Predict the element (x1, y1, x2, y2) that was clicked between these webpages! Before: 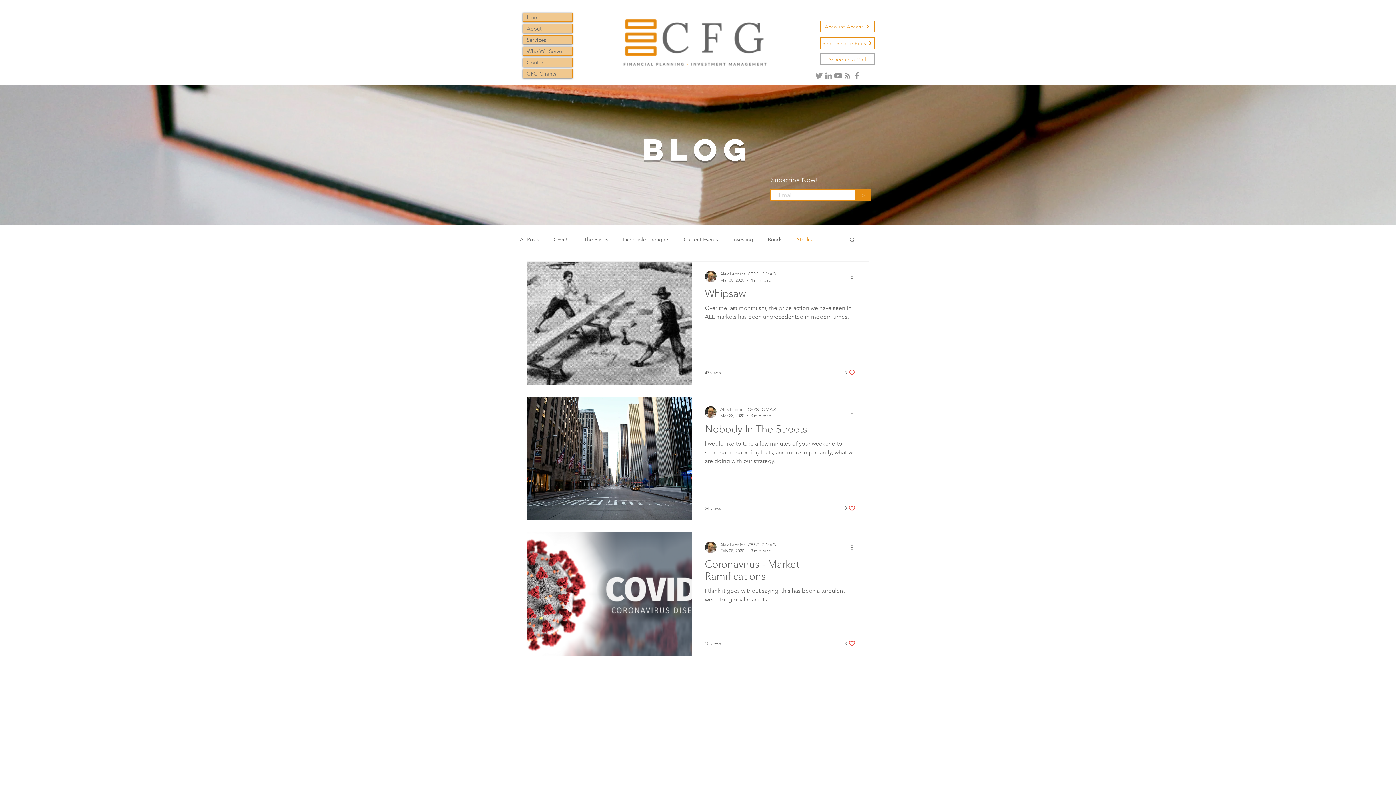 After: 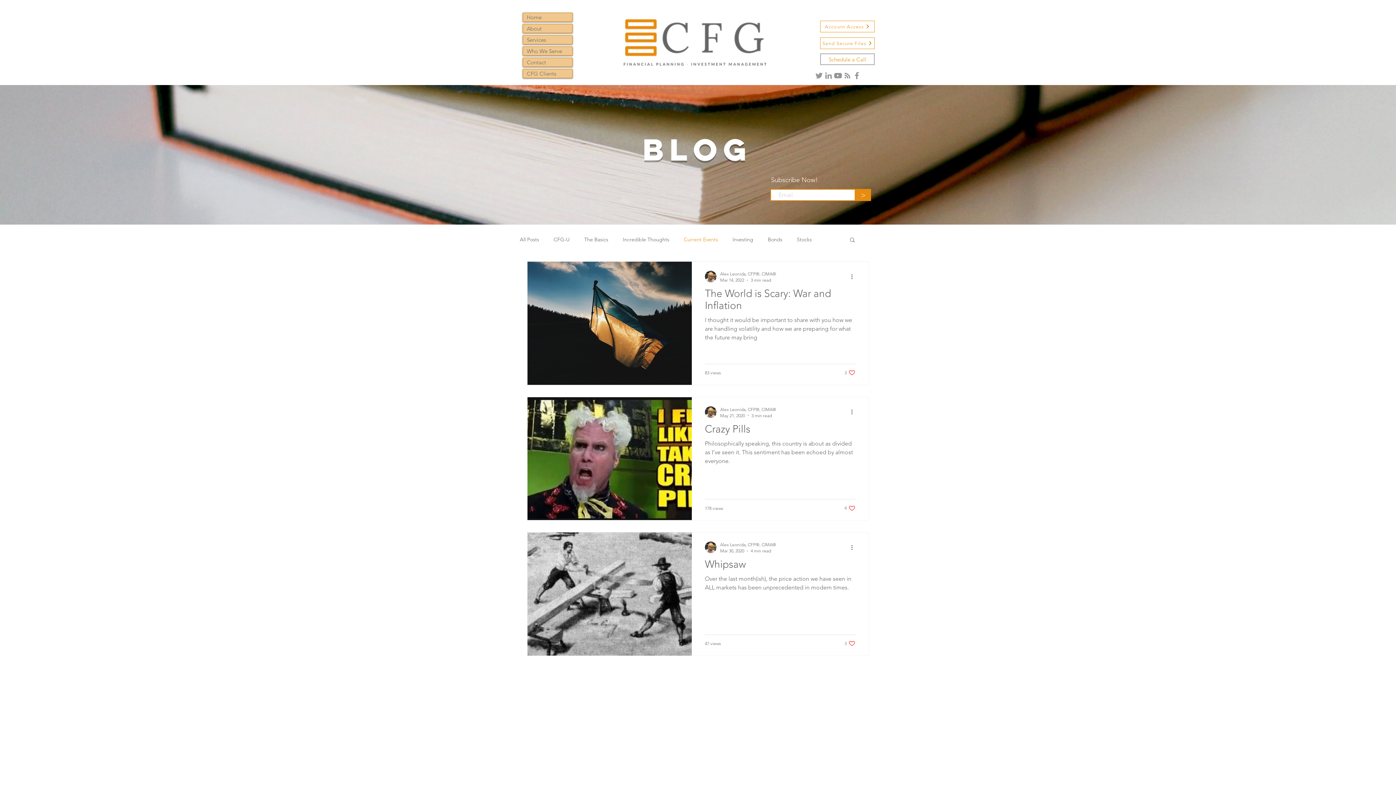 Action: label: Current Events bbox: (684, 236, 718, 243)